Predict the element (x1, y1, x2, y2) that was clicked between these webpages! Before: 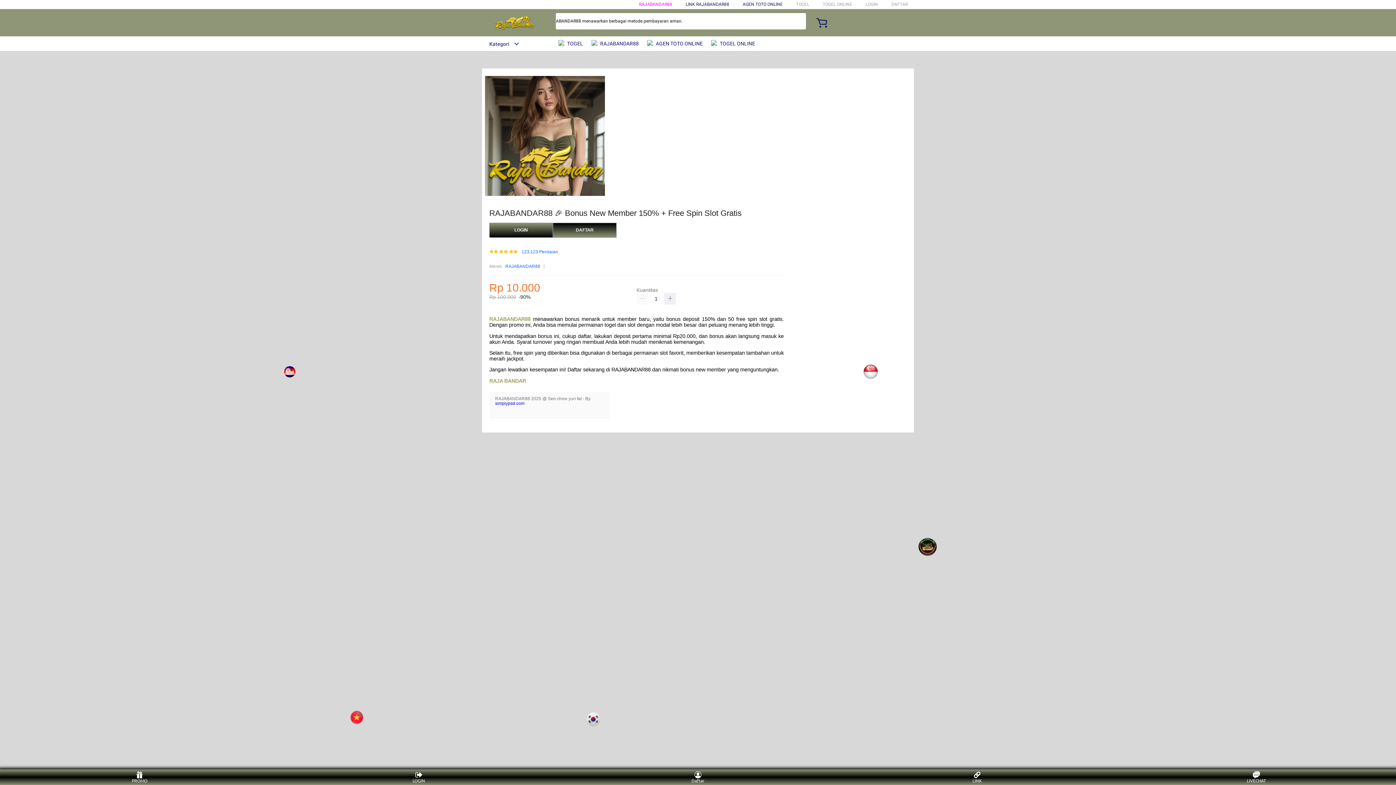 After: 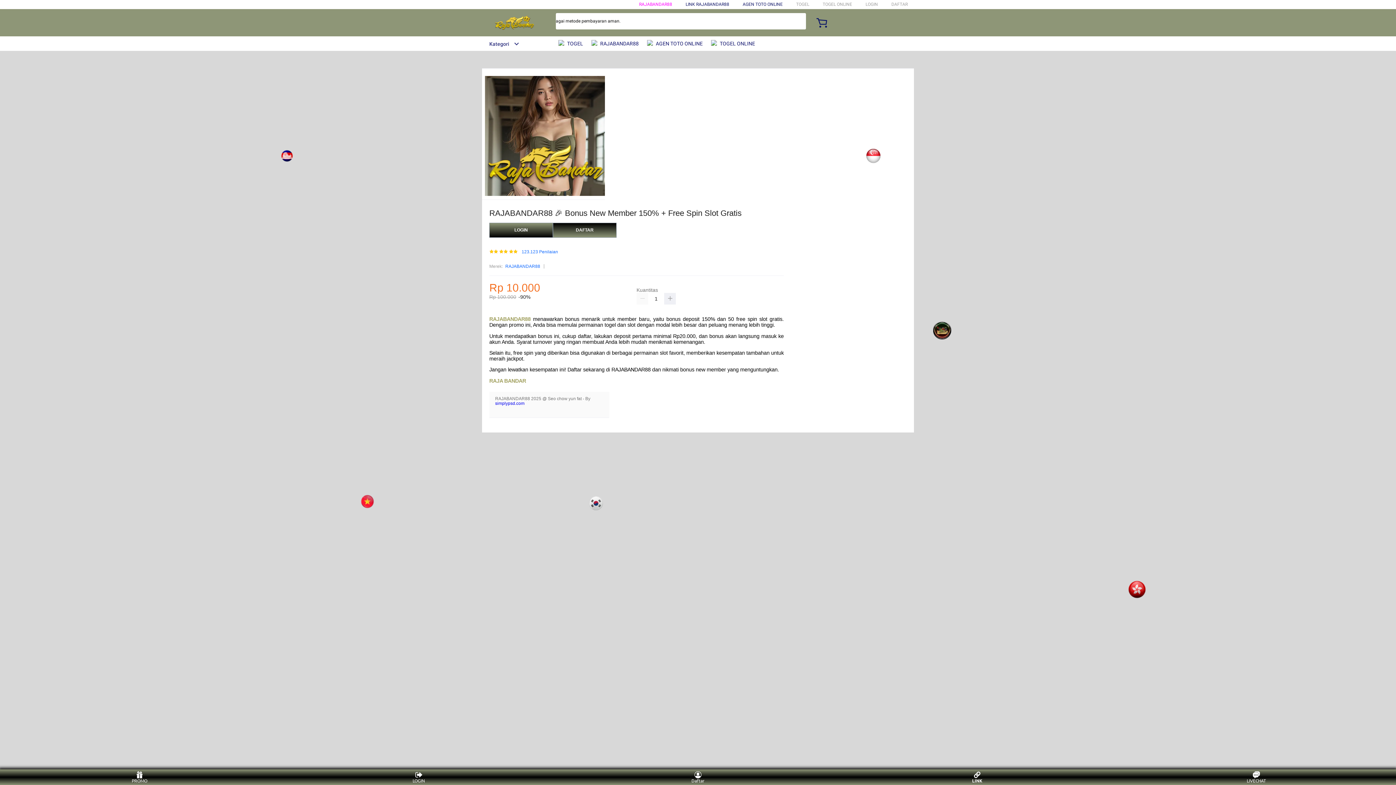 Action: bbox: (963, 771, 991, 783) label: LINK